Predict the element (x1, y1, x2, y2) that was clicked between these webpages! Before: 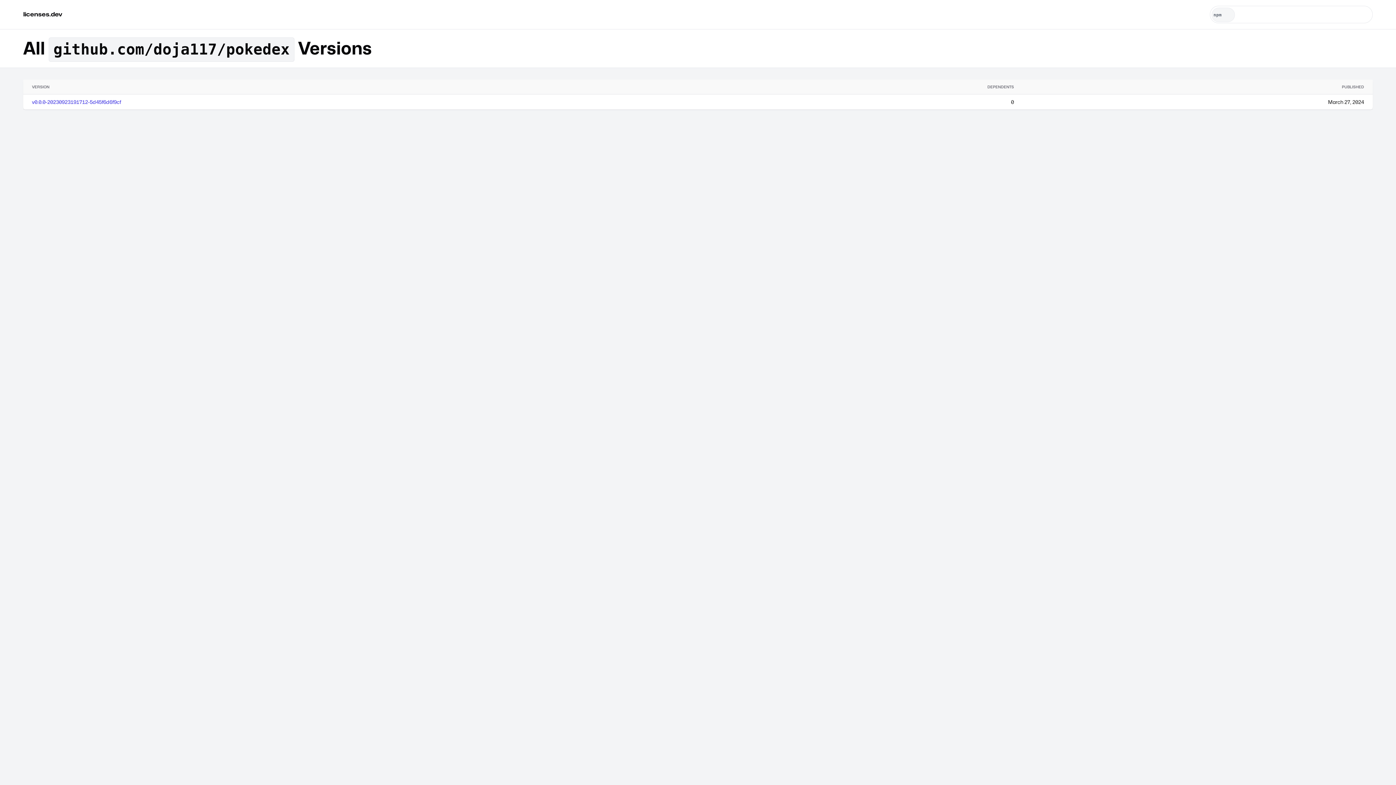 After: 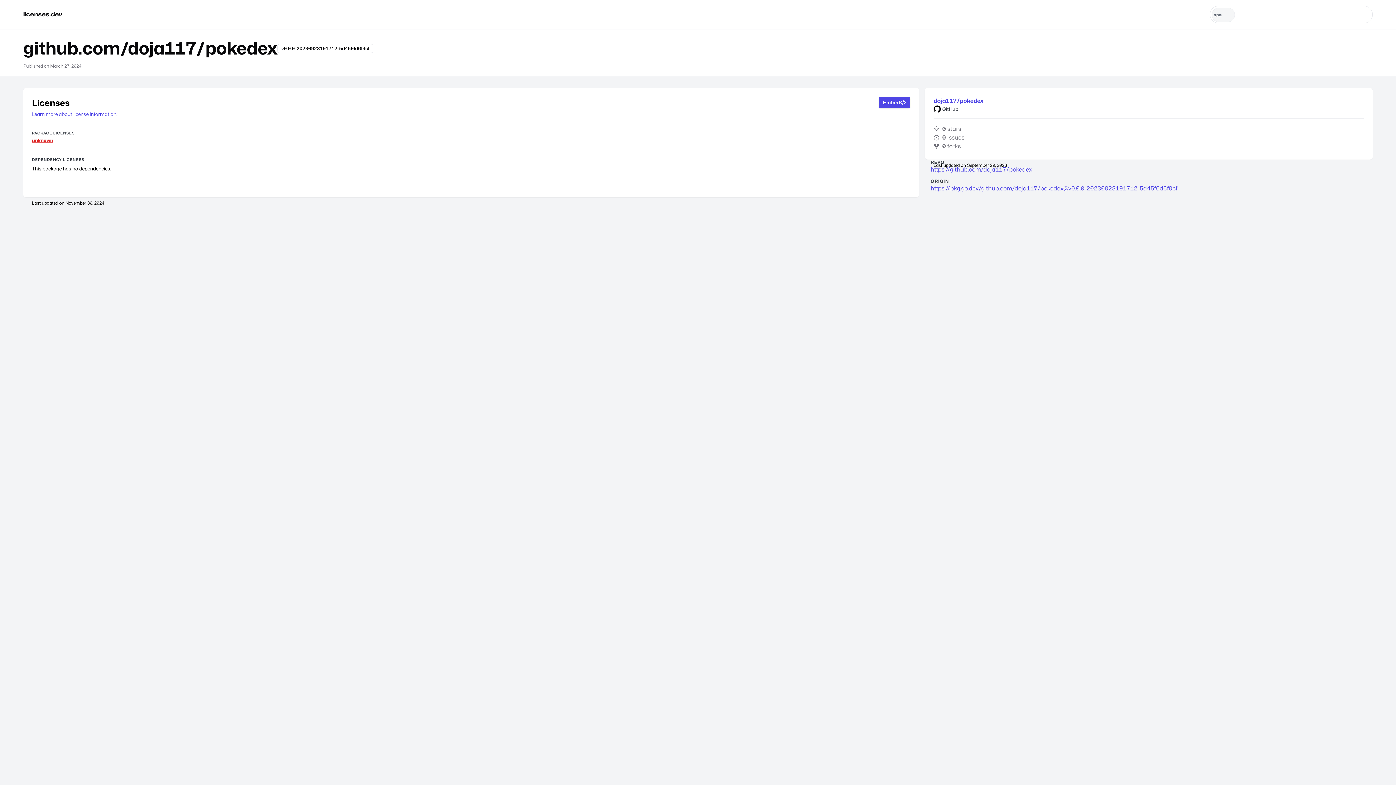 Action: label: v0.0.0-20230923191712-5d45f6d6f9cf bbox: (32, 98, 121, 105)